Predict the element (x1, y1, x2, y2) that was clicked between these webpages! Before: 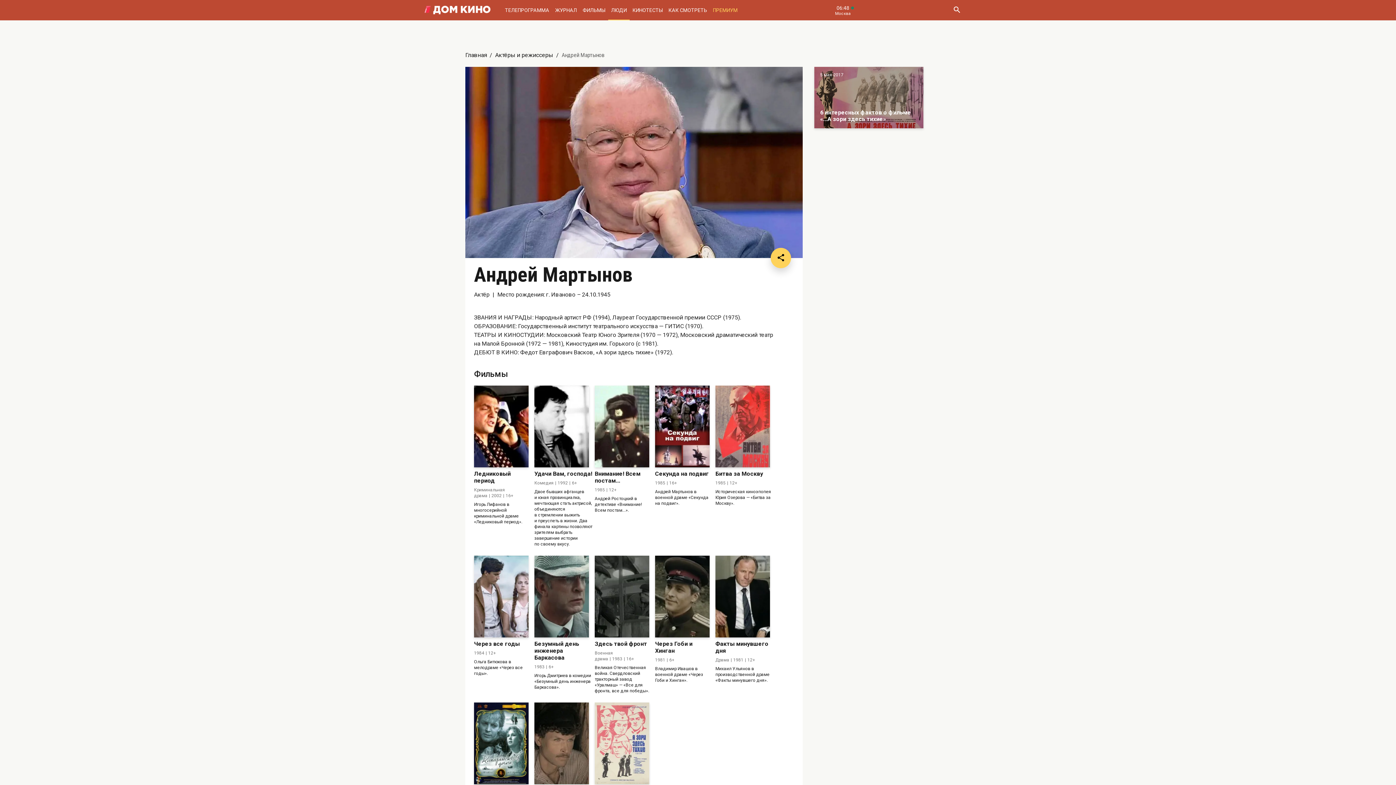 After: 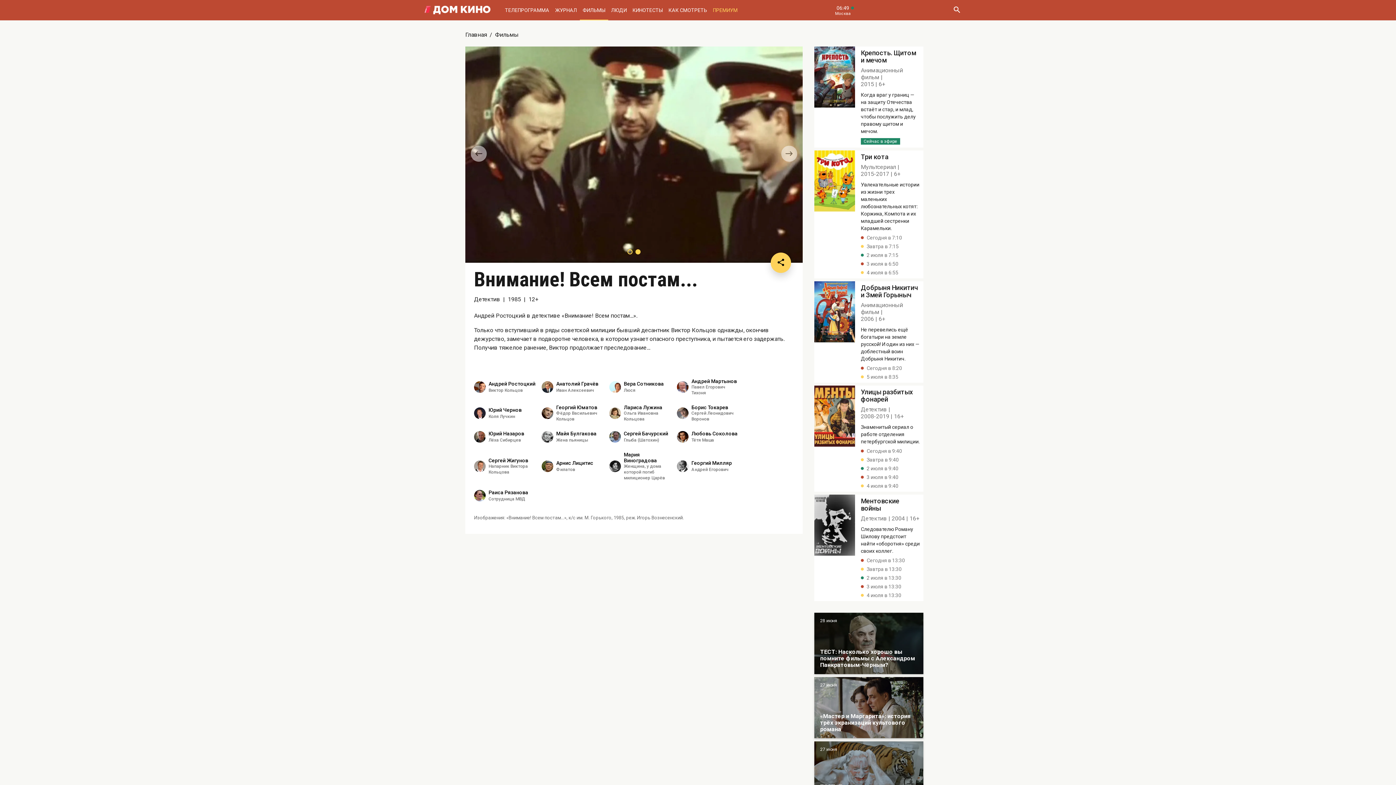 Action: bbox: (594, 385, 649, 467)